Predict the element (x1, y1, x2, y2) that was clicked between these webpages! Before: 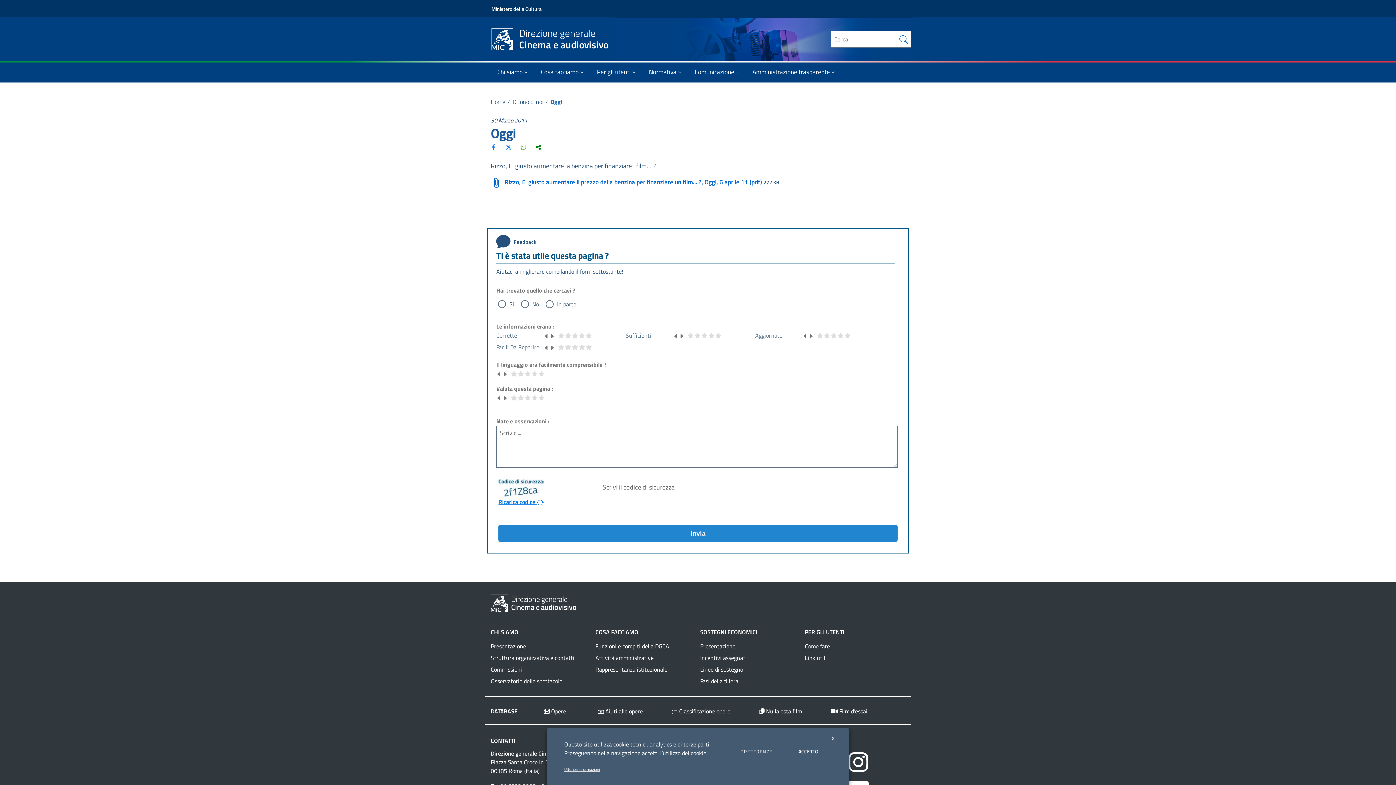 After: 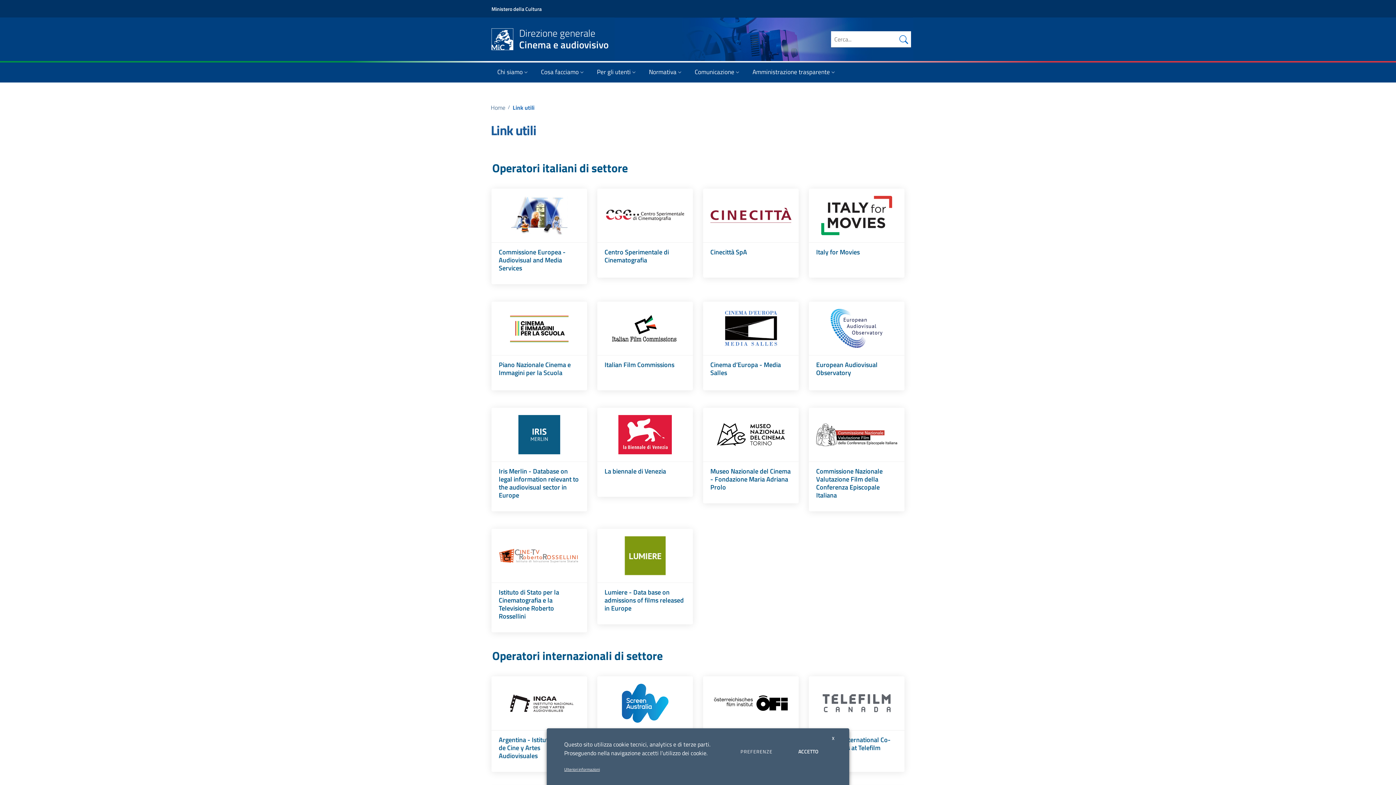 Action: bbox: (805, 653, 826, 662) label: Link utili